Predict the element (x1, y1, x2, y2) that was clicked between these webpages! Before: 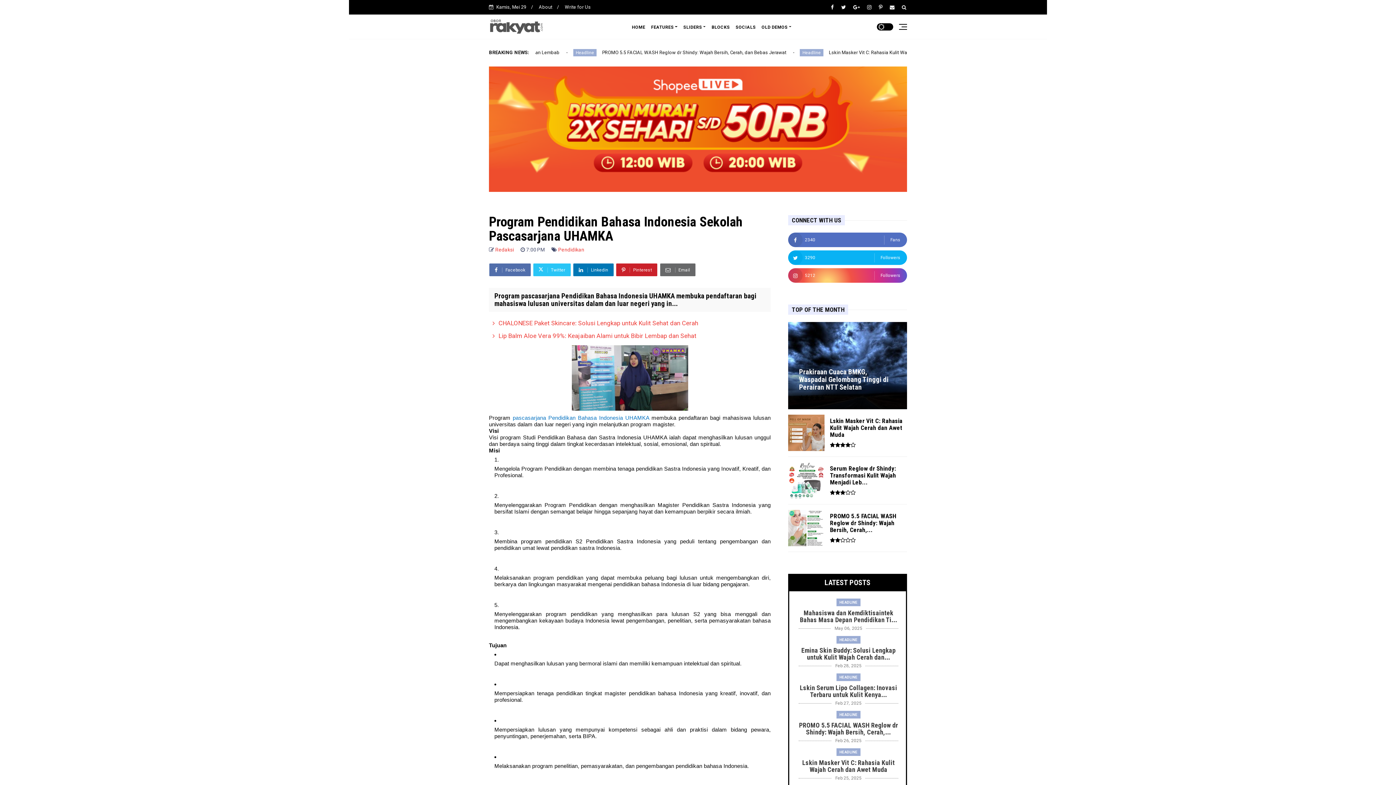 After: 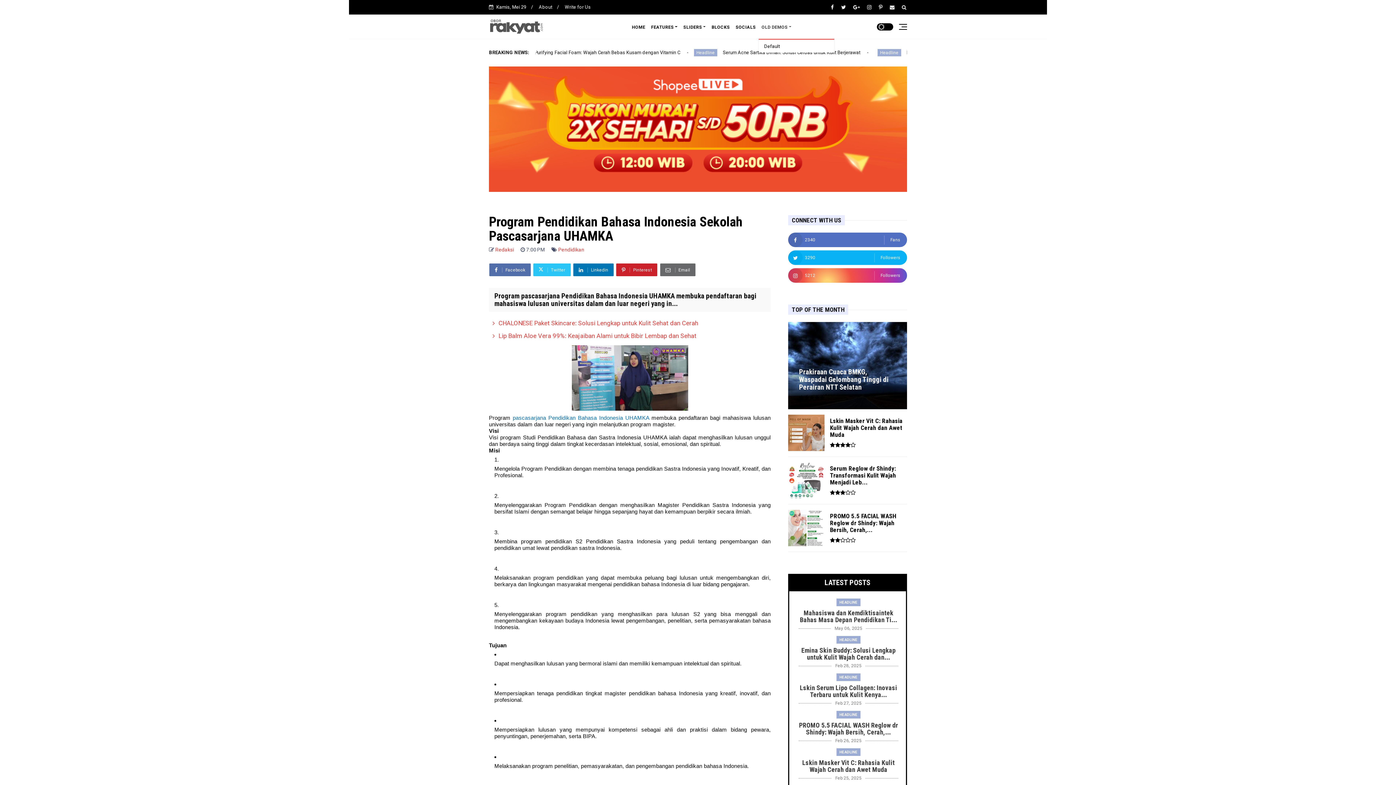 Action: label: OLD DEMOS bbox: (758, 14, 791, 38)